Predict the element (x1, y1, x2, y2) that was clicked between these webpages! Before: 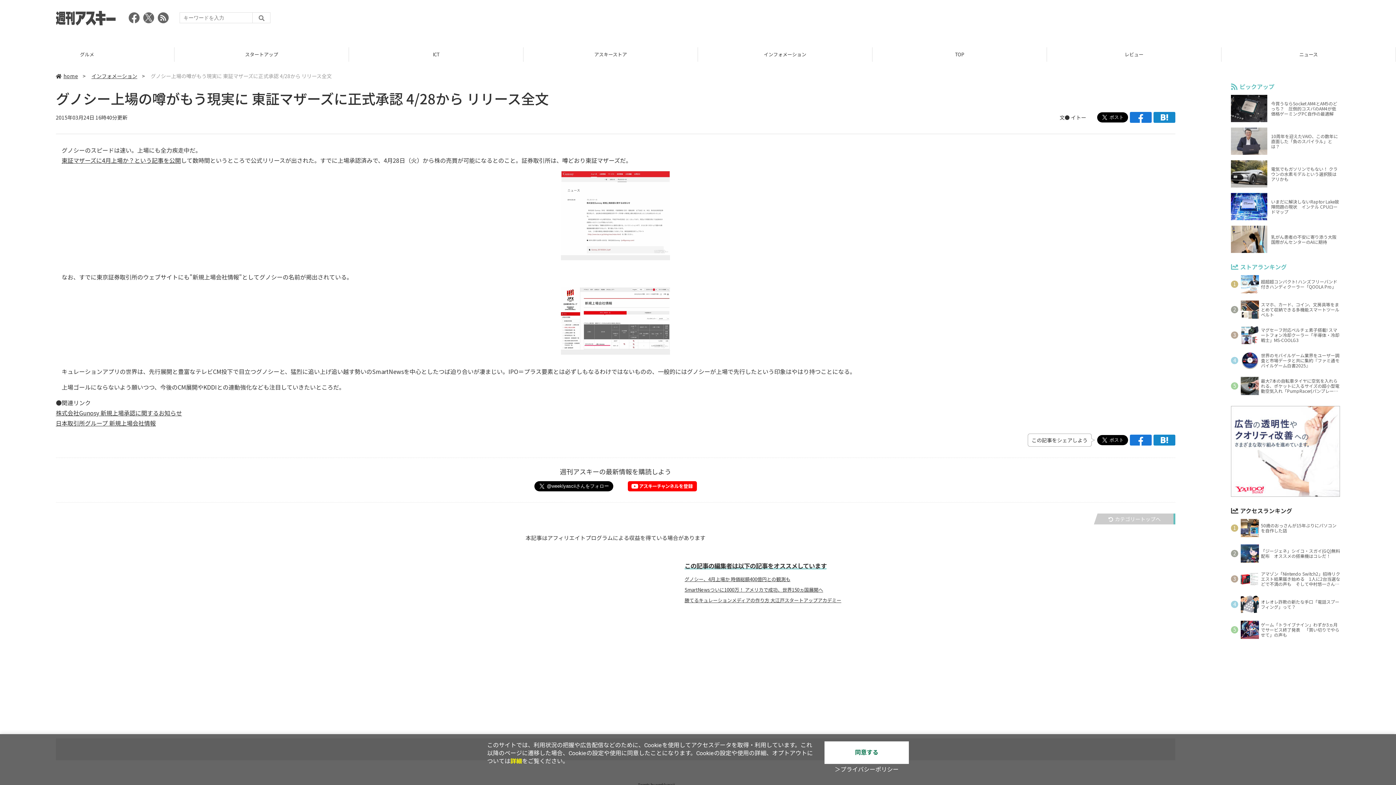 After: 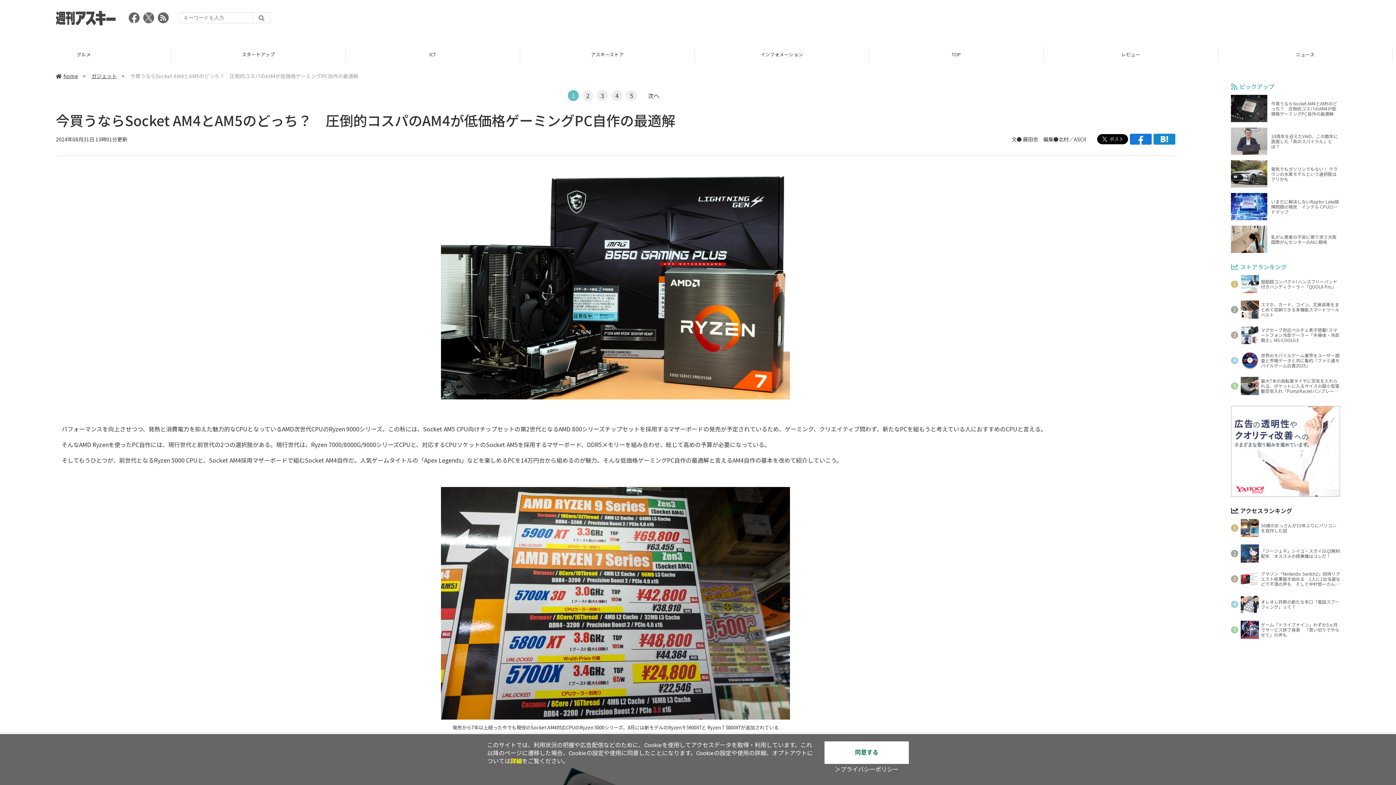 Action: bbox: (1231, 94, 1340, 122) label: 今買うならSocket AM4とAM5のどっち？　圧倒的コスパのAM4が低価格ゲーミングPC自作の最適解